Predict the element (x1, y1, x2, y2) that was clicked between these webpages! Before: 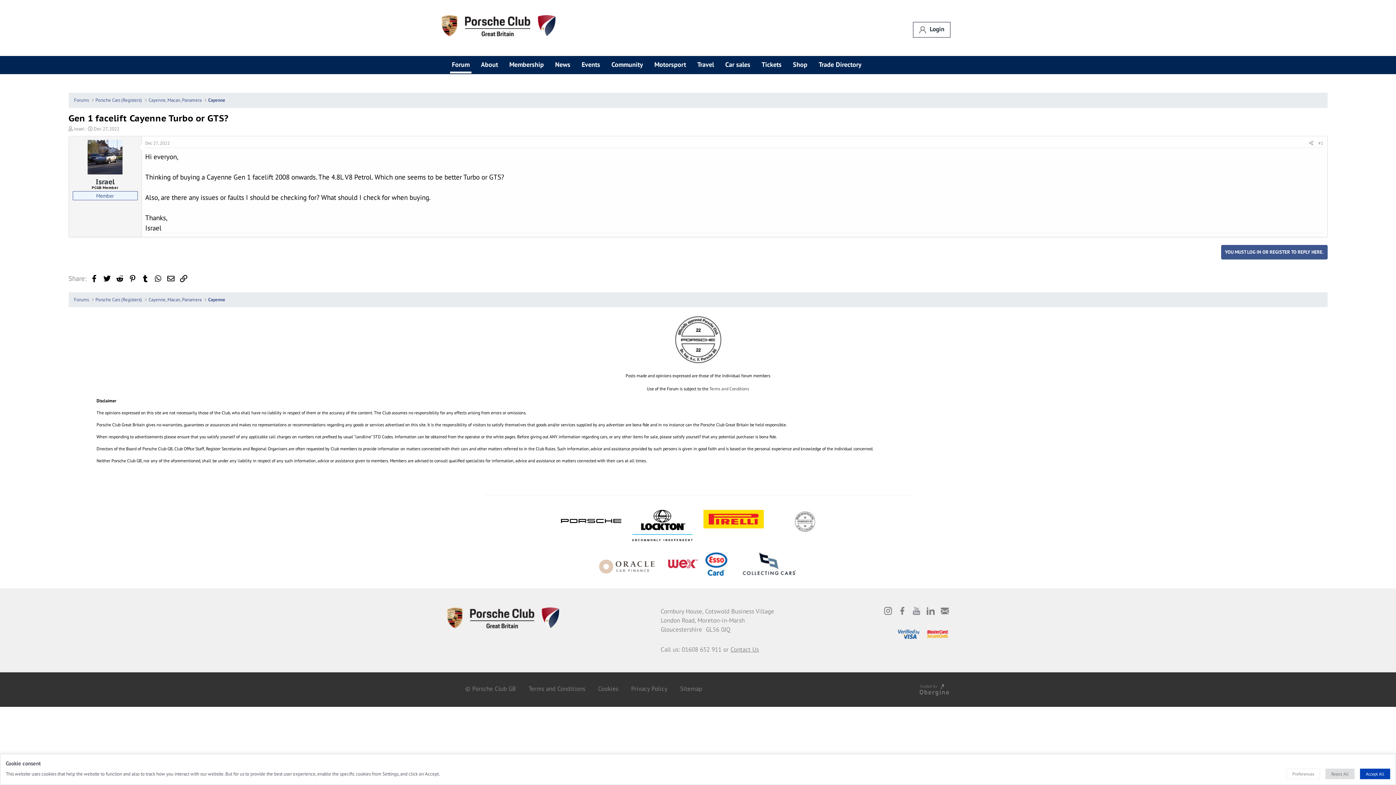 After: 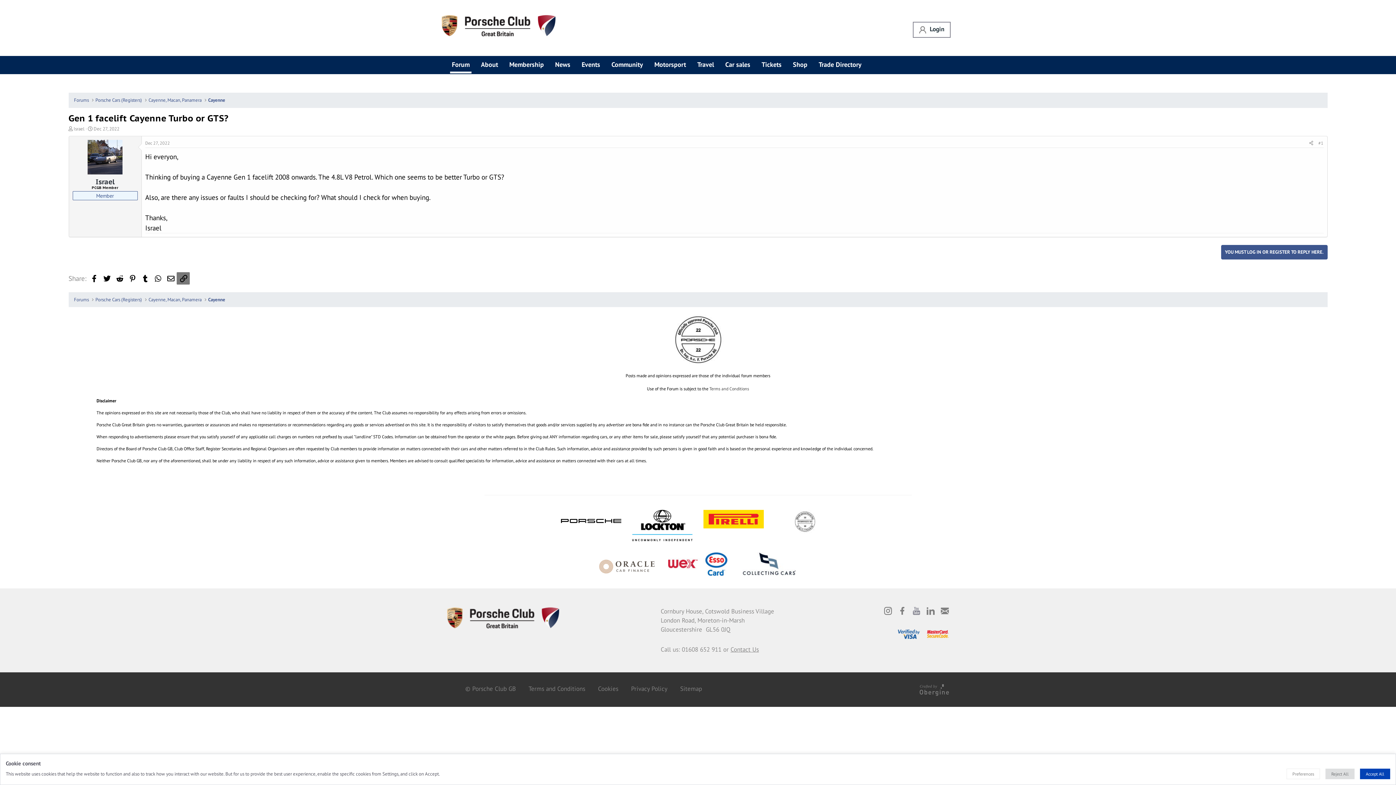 Action: bbox: (176, 272, 189, 284) label: Link